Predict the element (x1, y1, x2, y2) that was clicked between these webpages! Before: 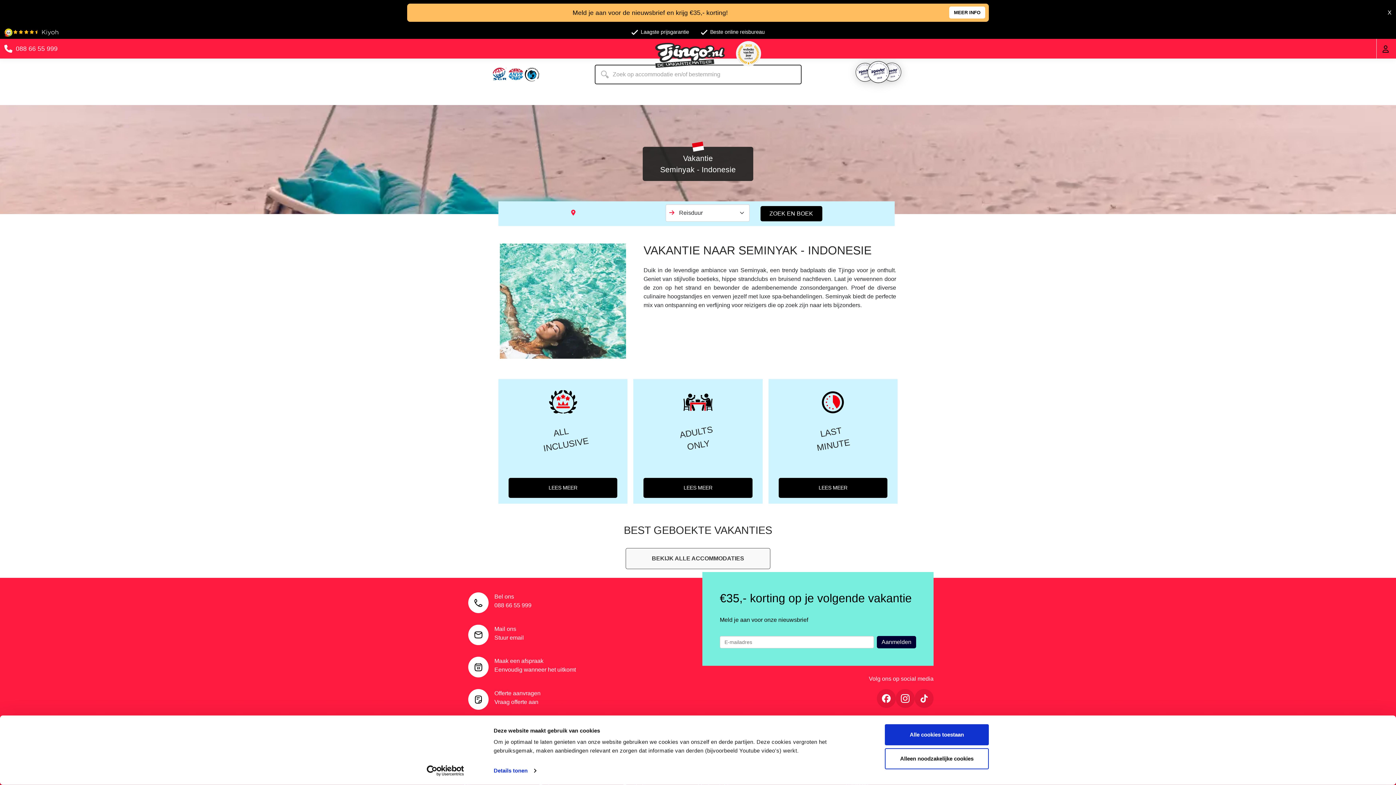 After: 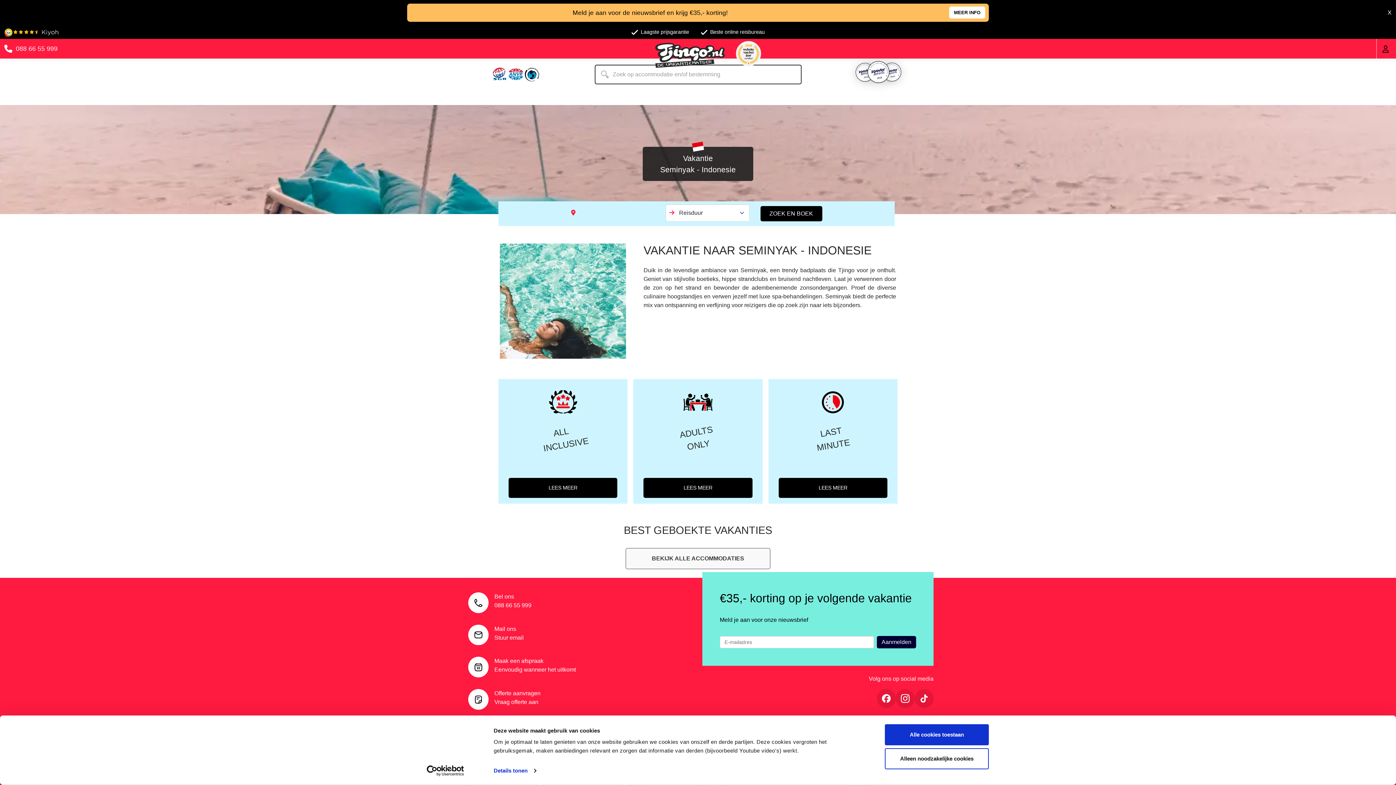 Action: bbox: (4, 45, 15, 51) label: Telefoon